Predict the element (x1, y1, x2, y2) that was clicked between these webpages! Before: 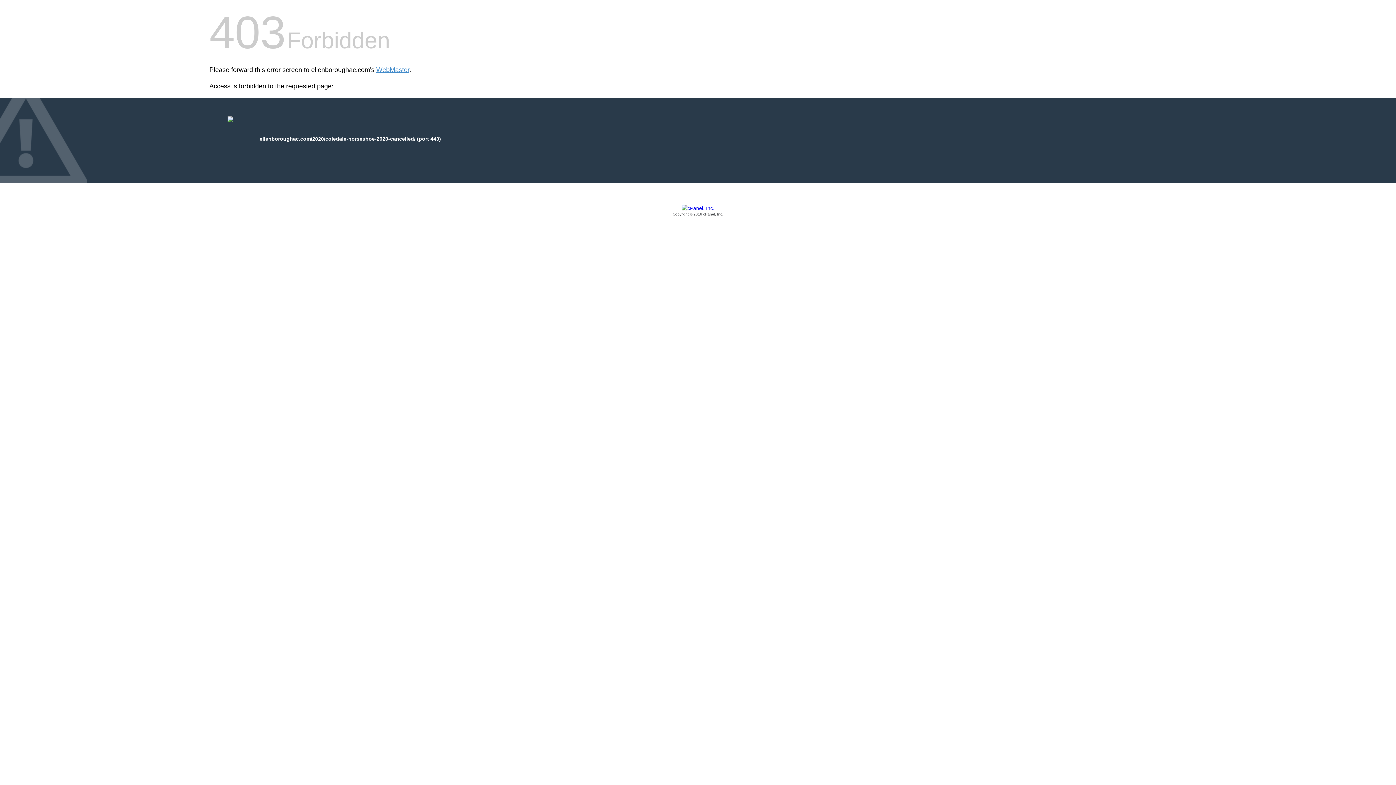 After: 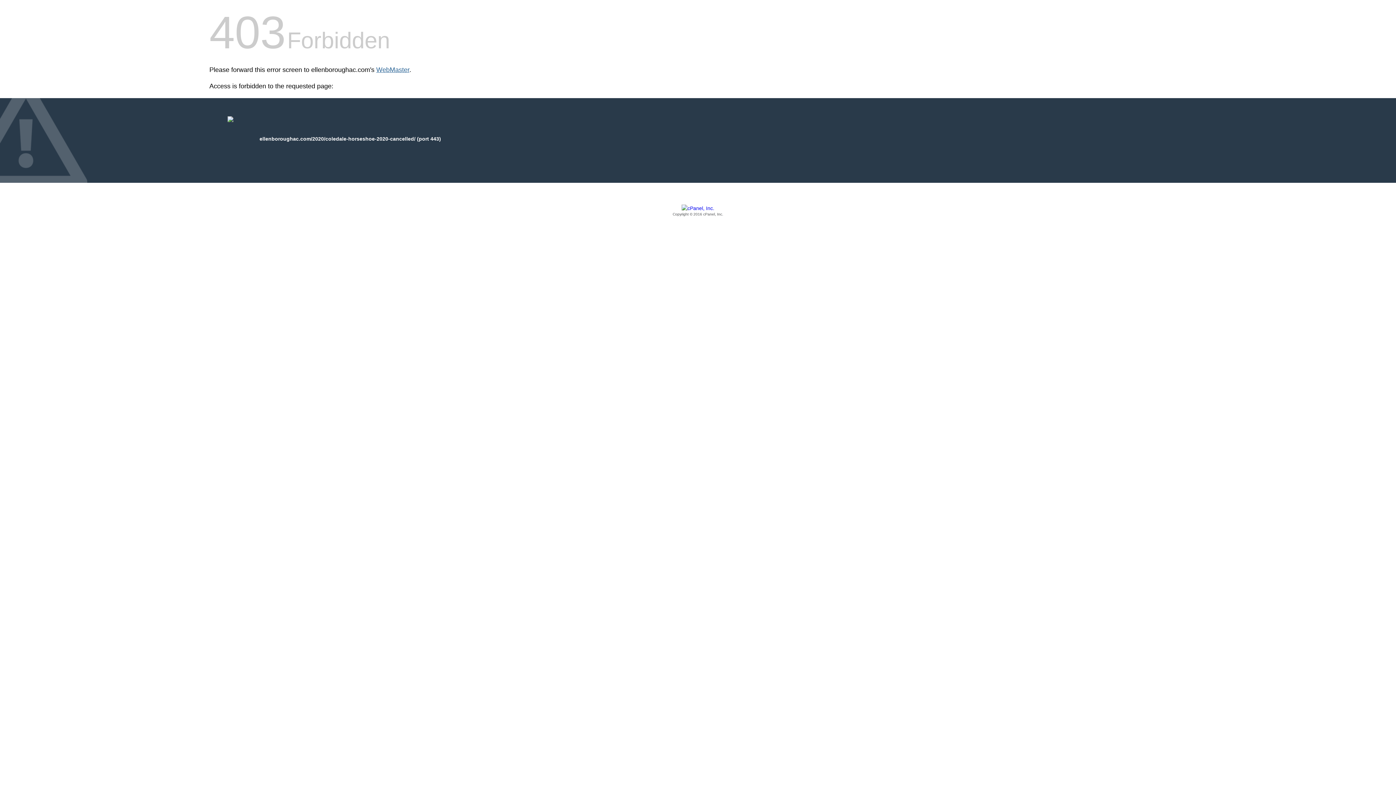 Action: bbox: (376, 66, 409, 73) label: WebMaster